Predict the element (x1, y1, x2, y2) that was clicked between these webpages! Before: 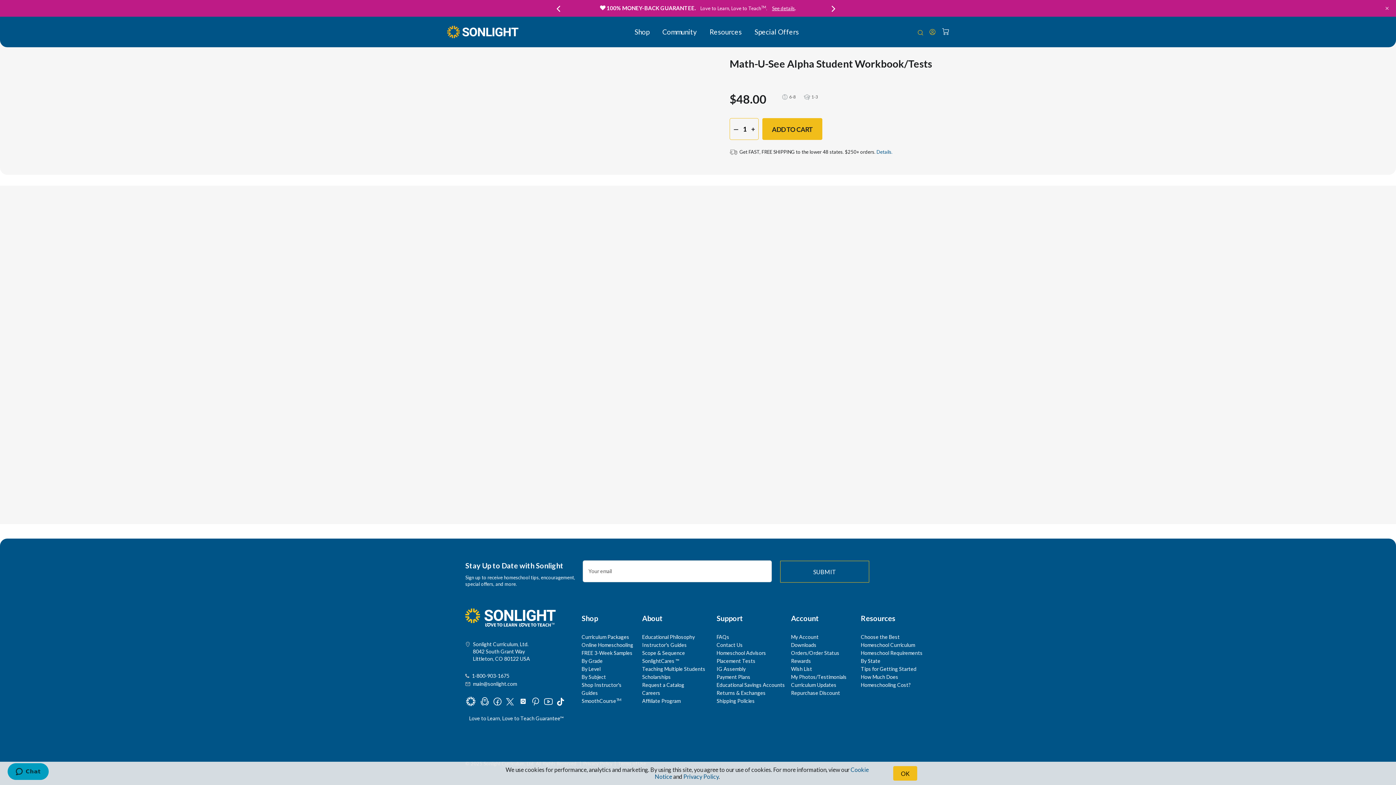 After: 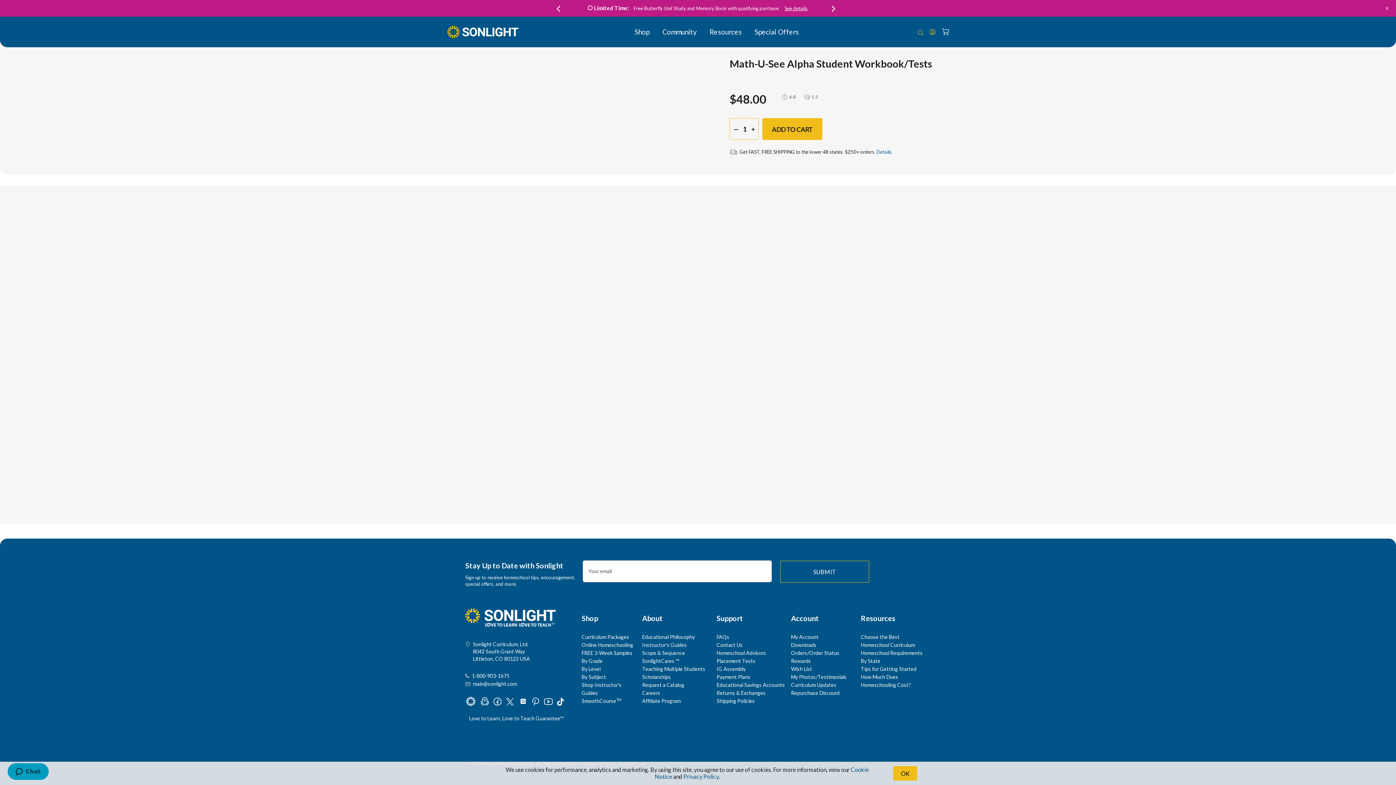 Action: bbox: (556, 4, 560, 12)